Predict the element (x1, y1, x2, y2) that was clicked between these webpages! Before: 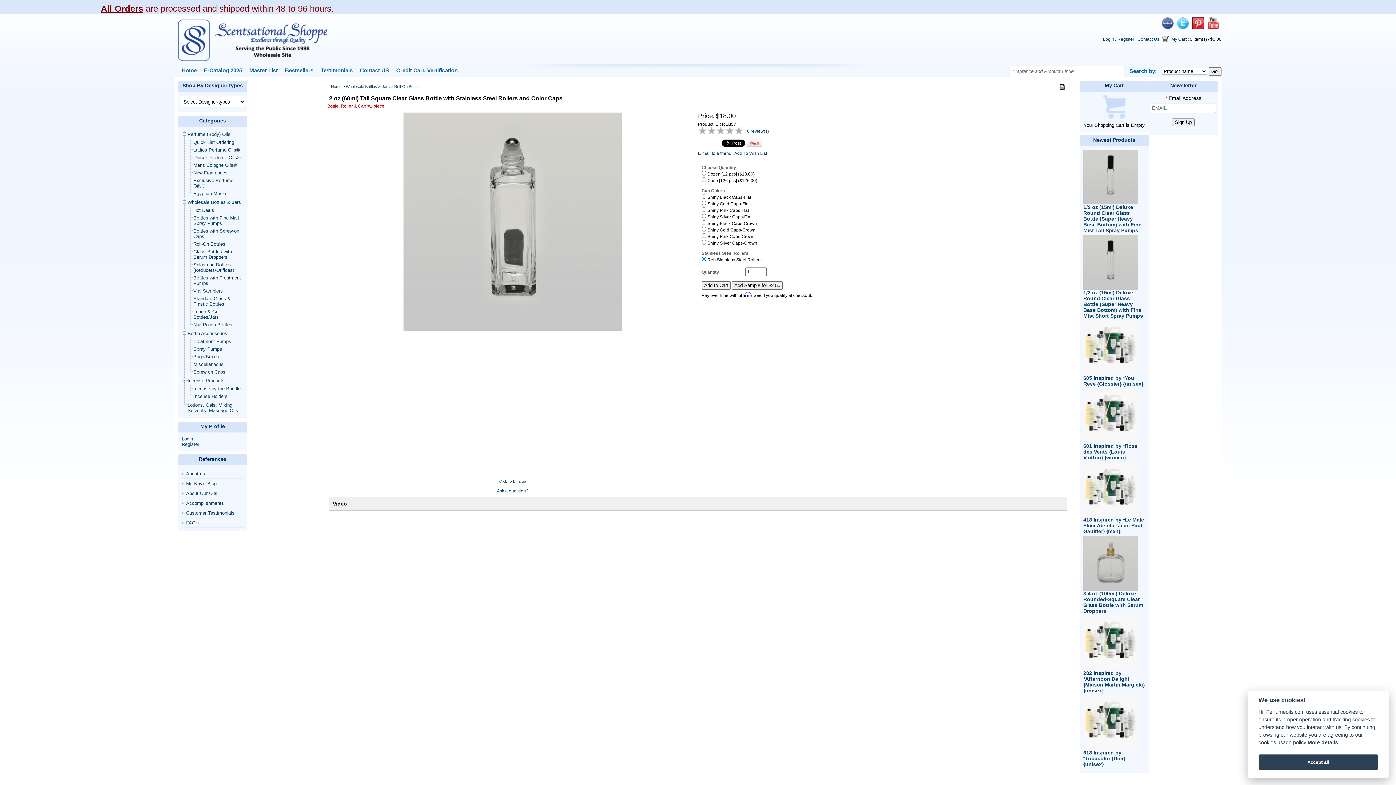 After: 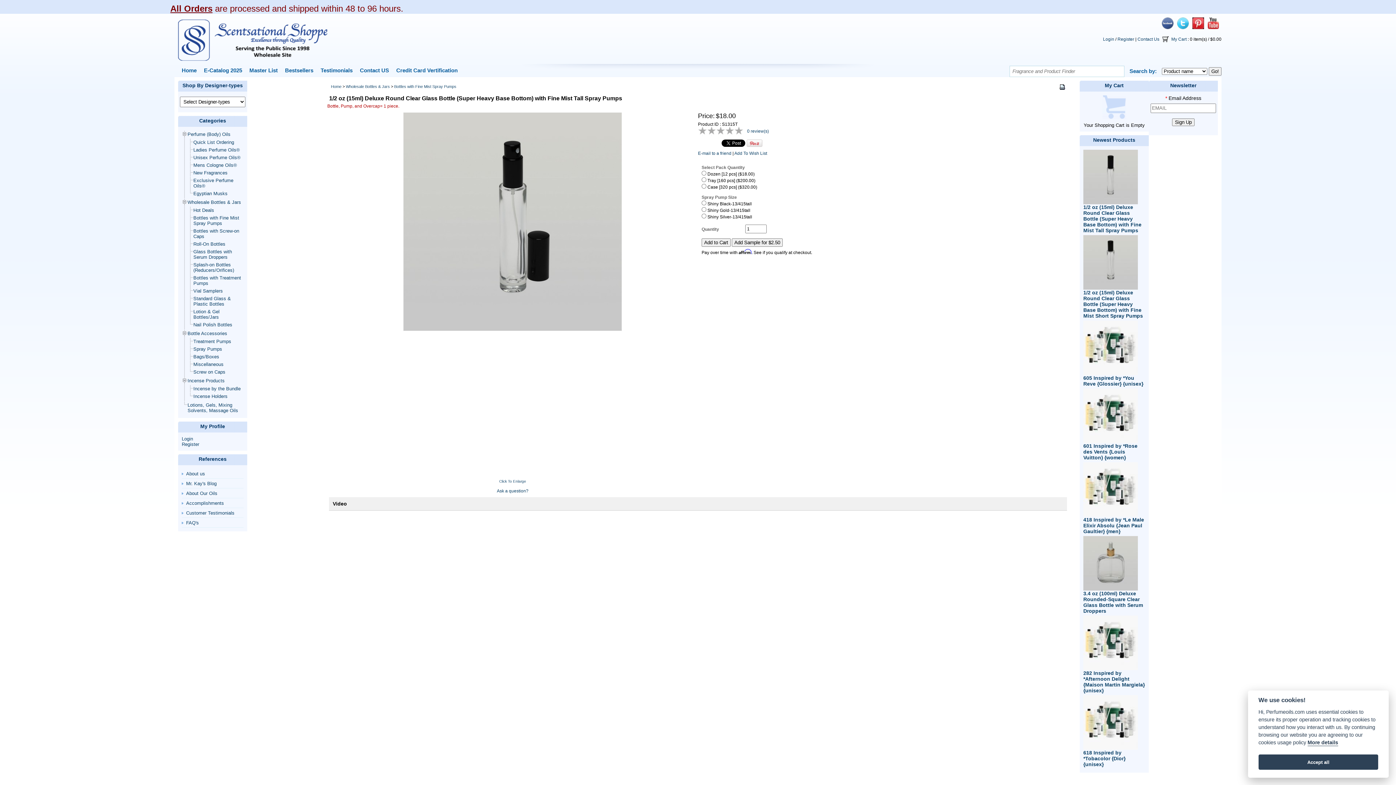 Action: label: 1/2 oz (15ml) Deluxe Round Clear Glass Bottle (Super Heavy Base Bottom) with Fine Mist Tall Spray Pumps bbox: (1083, 204, 1141, 233)